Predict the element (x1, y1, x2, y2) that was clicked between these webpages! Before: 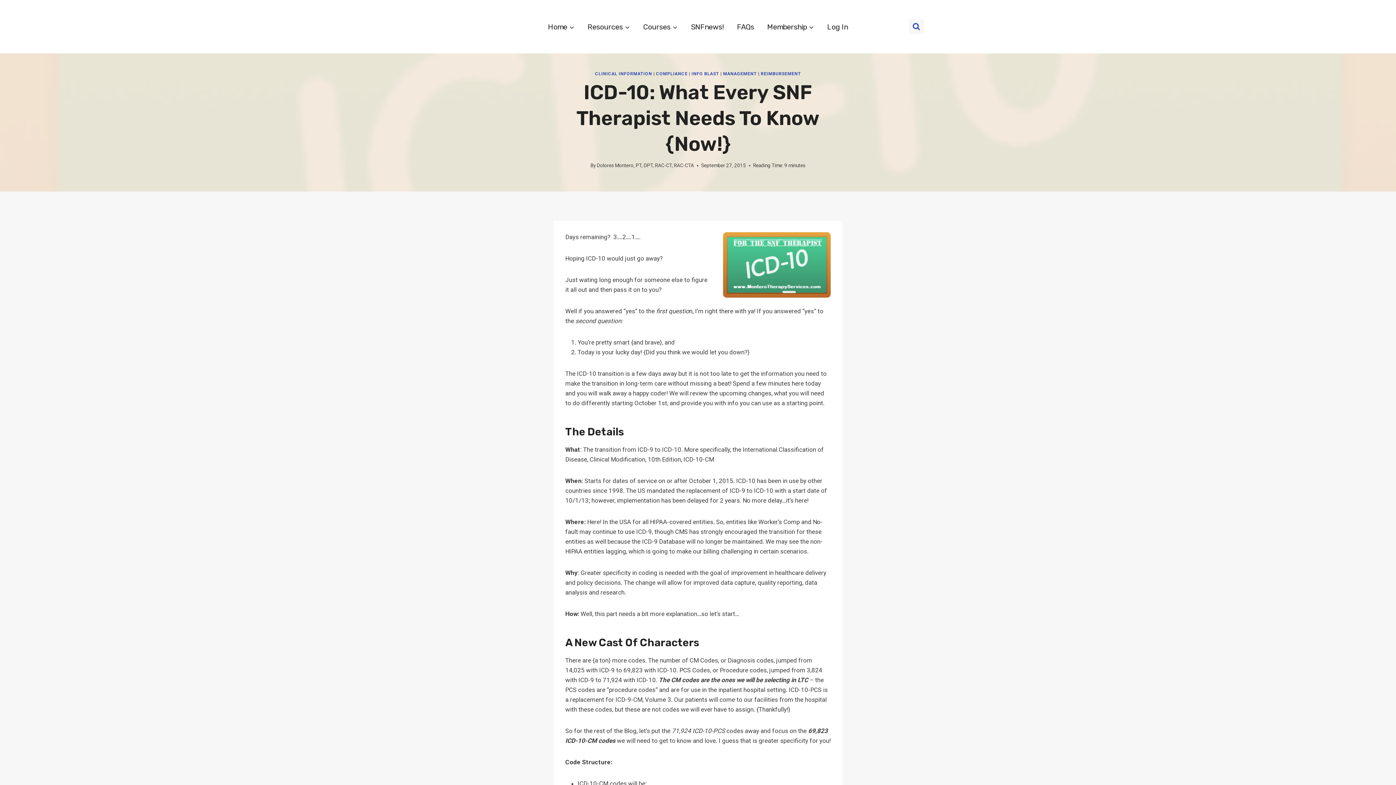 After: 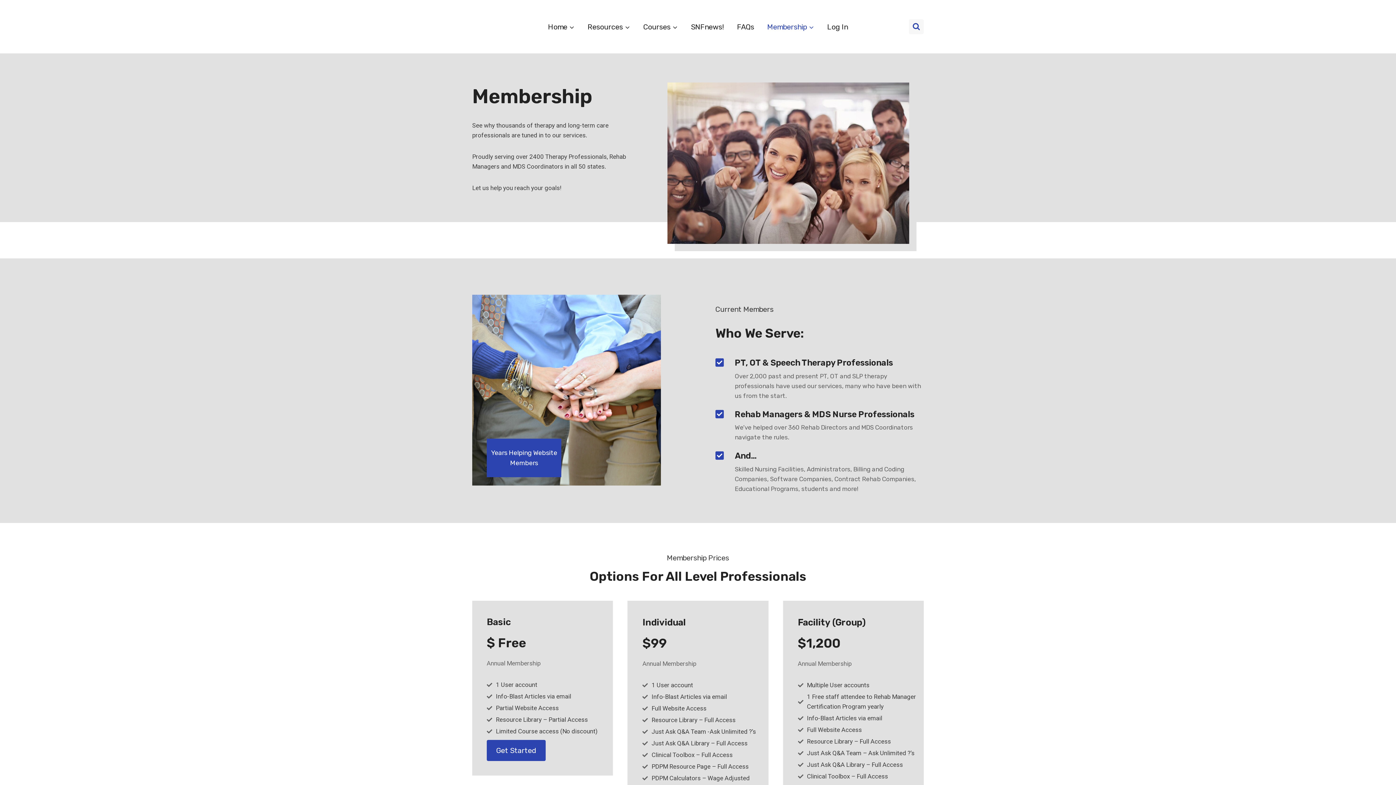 Action: bbox: (760, 16, 820, 36) label: Membership